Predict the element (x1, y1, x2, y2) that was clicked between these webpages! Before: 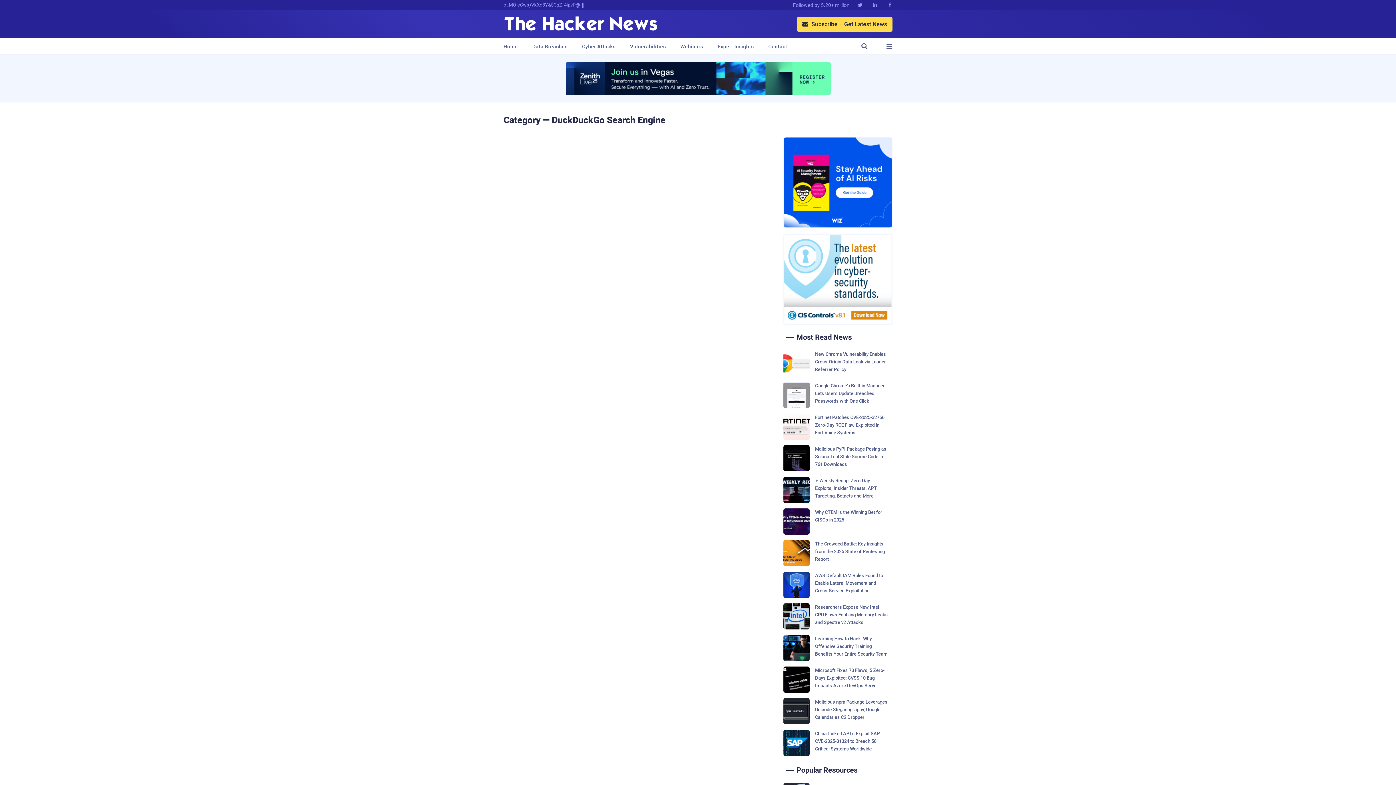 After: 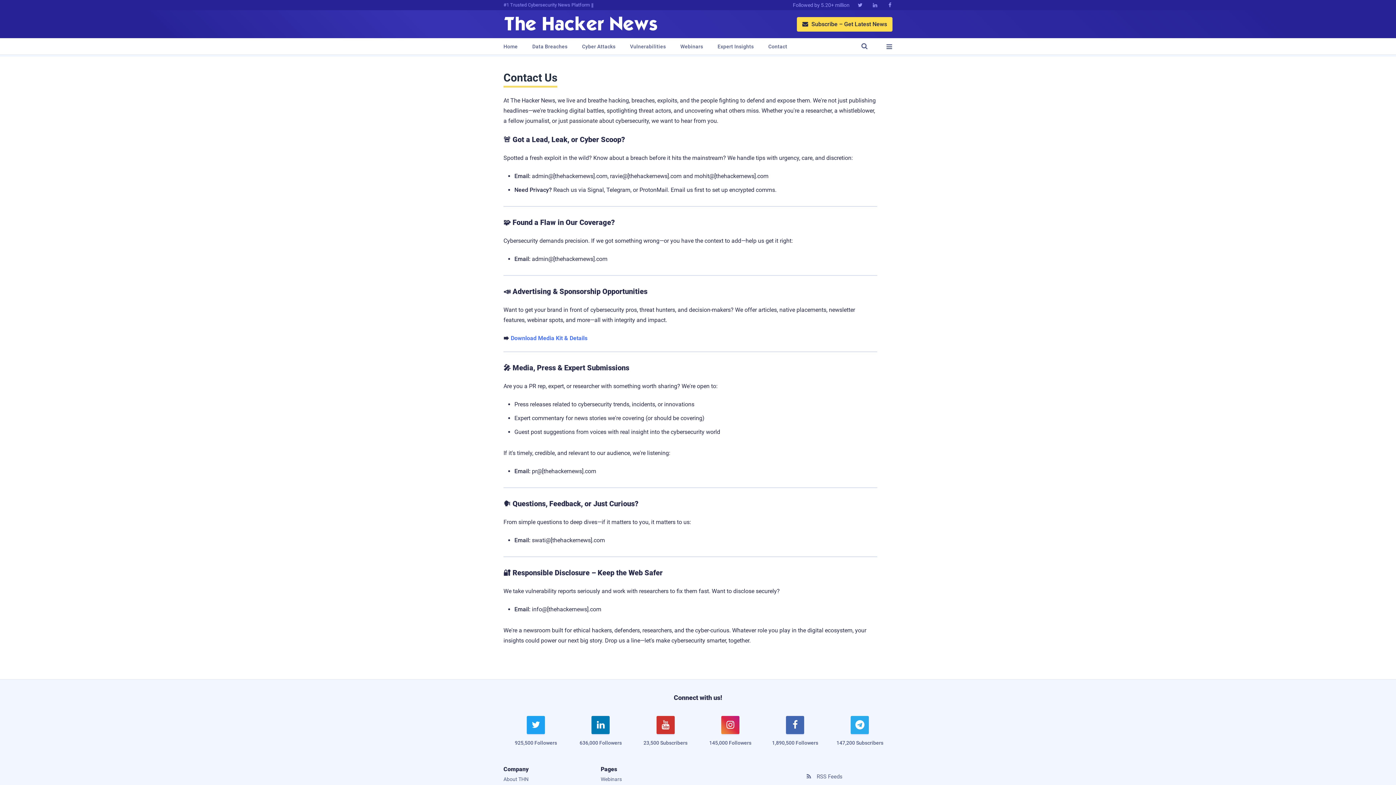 Action: bbox: (768, 38, 787, 54) label: Contact